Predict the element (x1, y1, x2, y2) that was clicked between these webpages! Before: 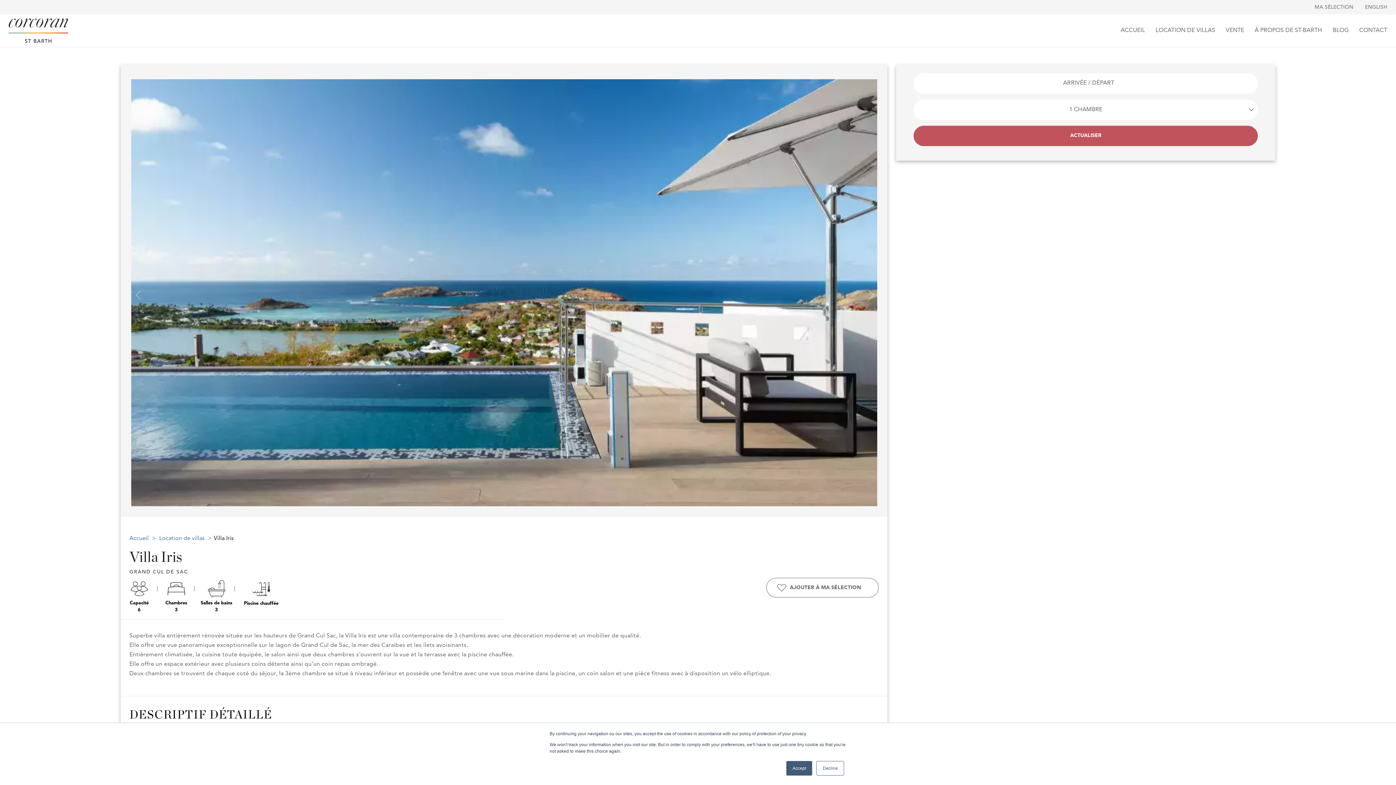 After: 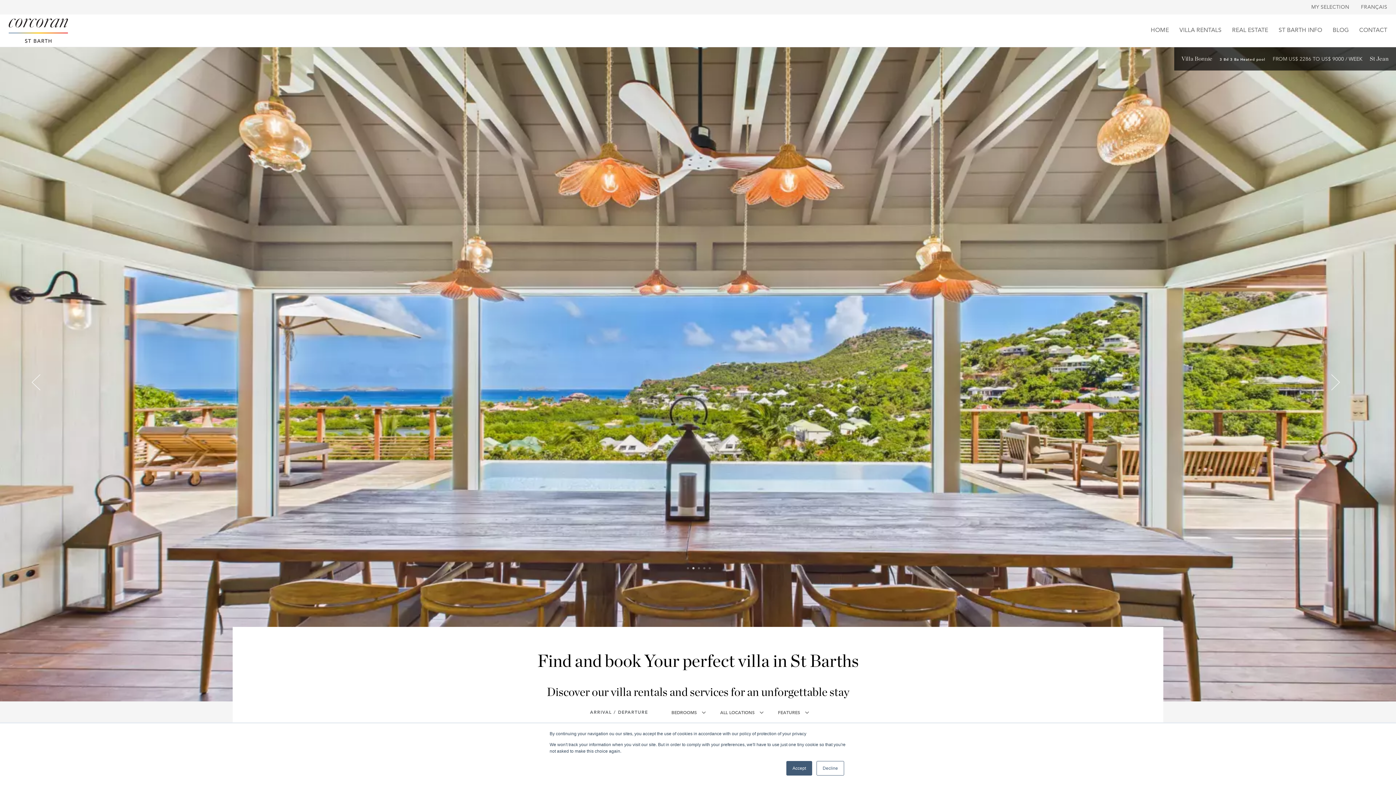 Action: bbox: (8, 18, 68, 42)